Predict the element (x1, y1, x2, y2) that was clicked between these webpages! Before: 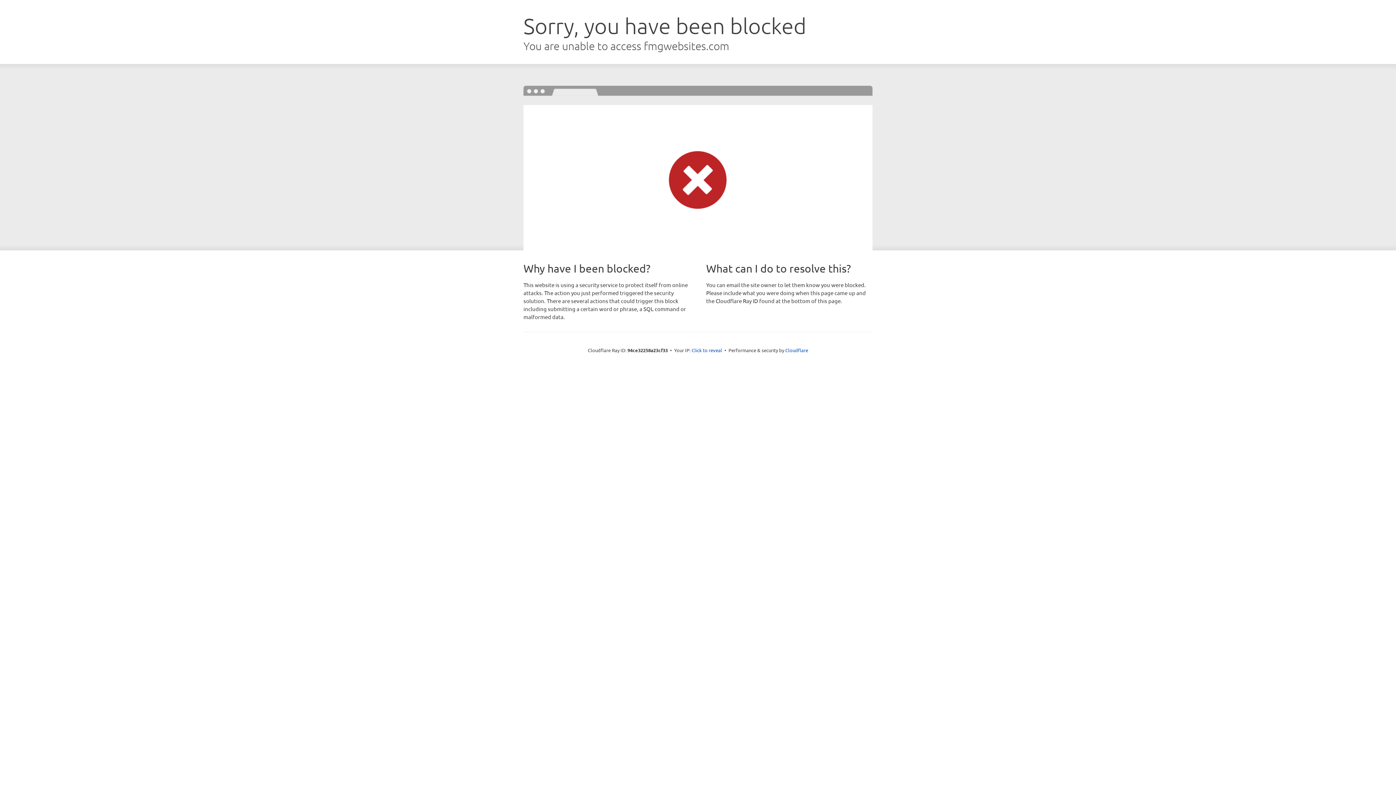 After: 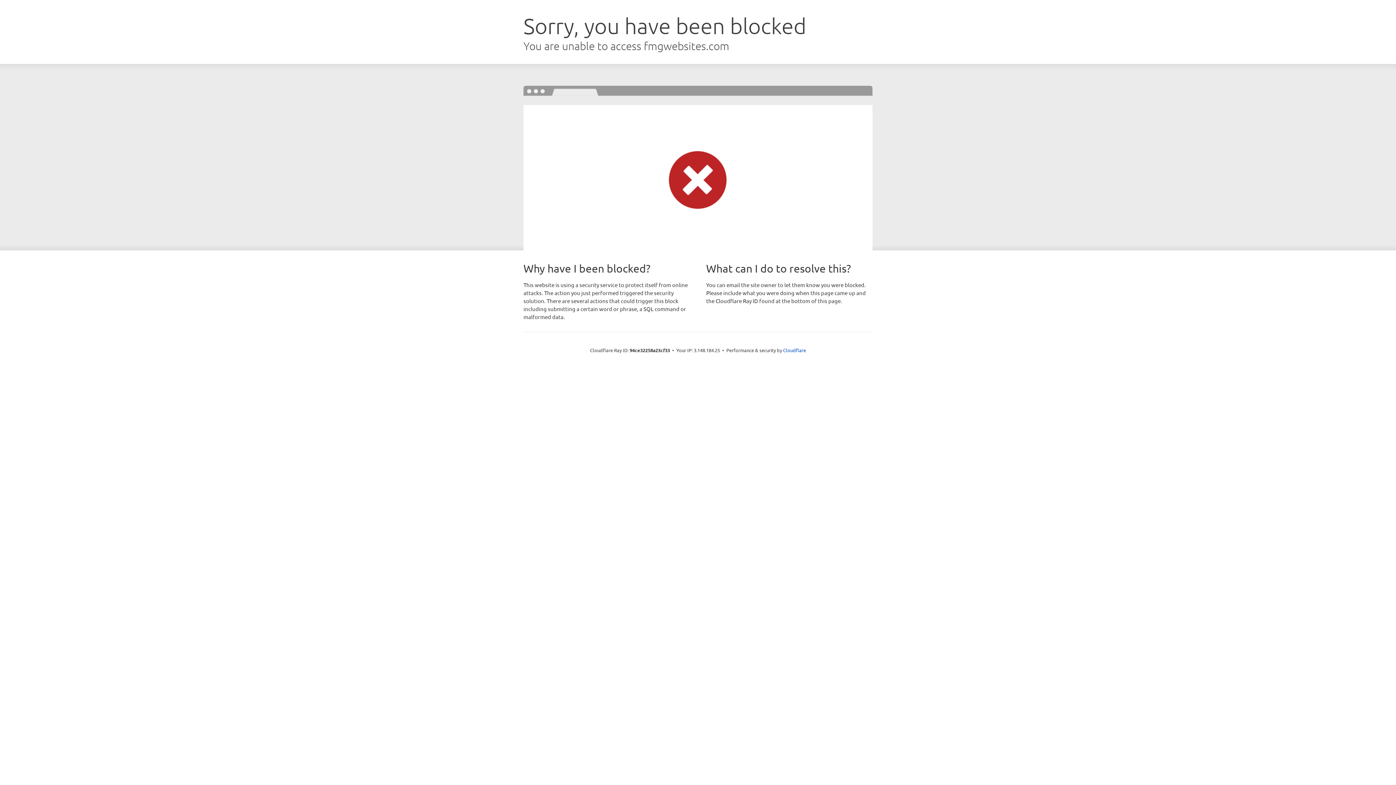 Action: label: Click to reveal bbox: (691, 346, 722, 353)